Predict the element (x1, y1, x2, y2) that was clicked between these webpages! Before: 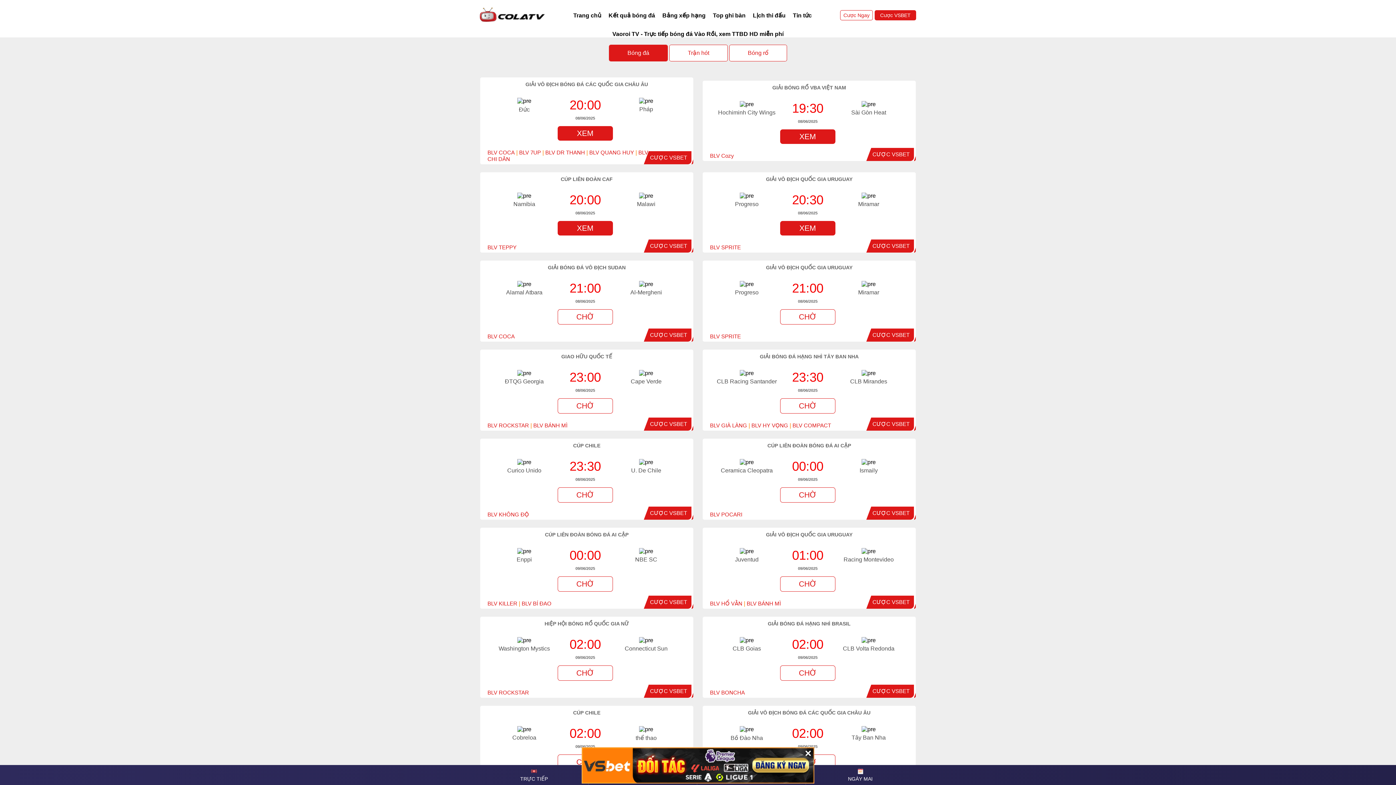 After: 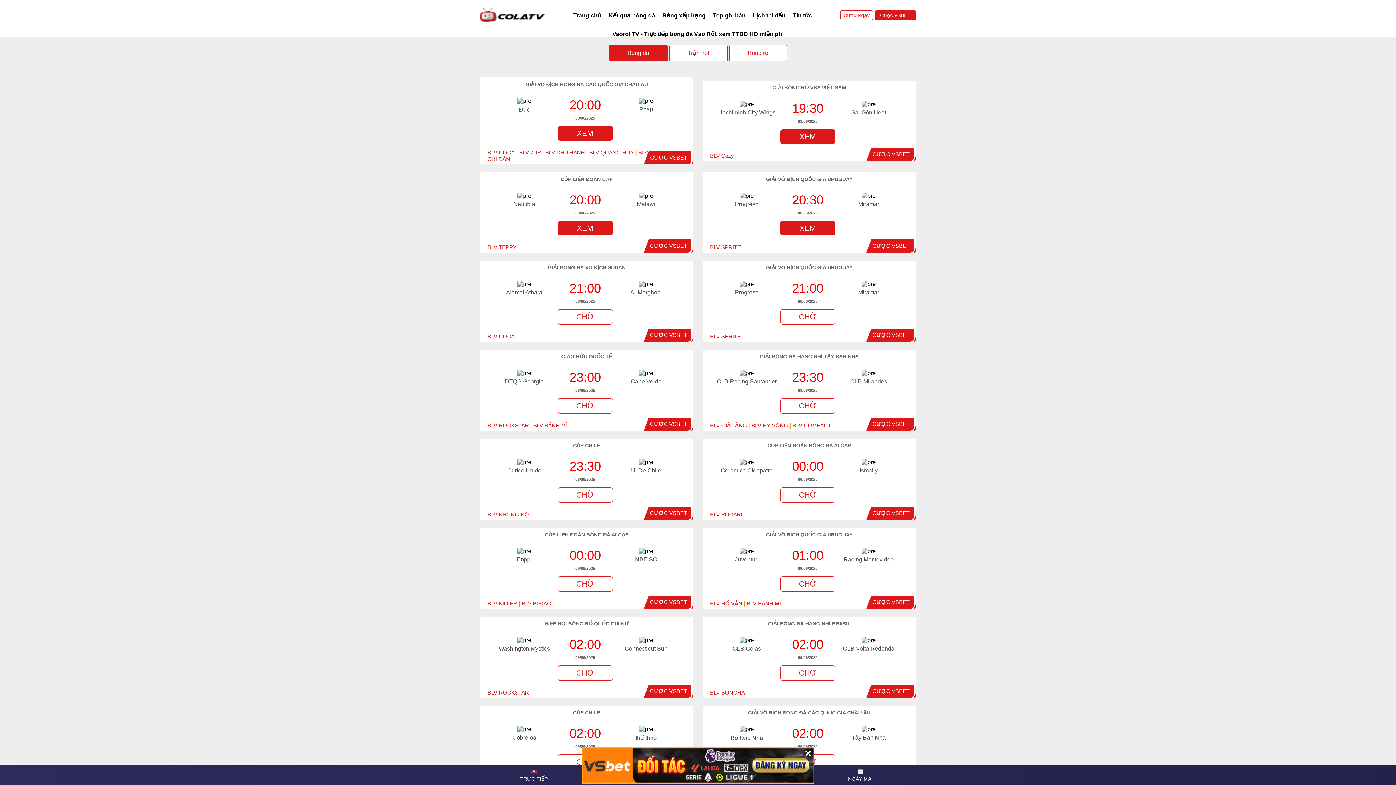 Action: label: CƯỢC VSBET bbox: (650, 332, 687, 338)